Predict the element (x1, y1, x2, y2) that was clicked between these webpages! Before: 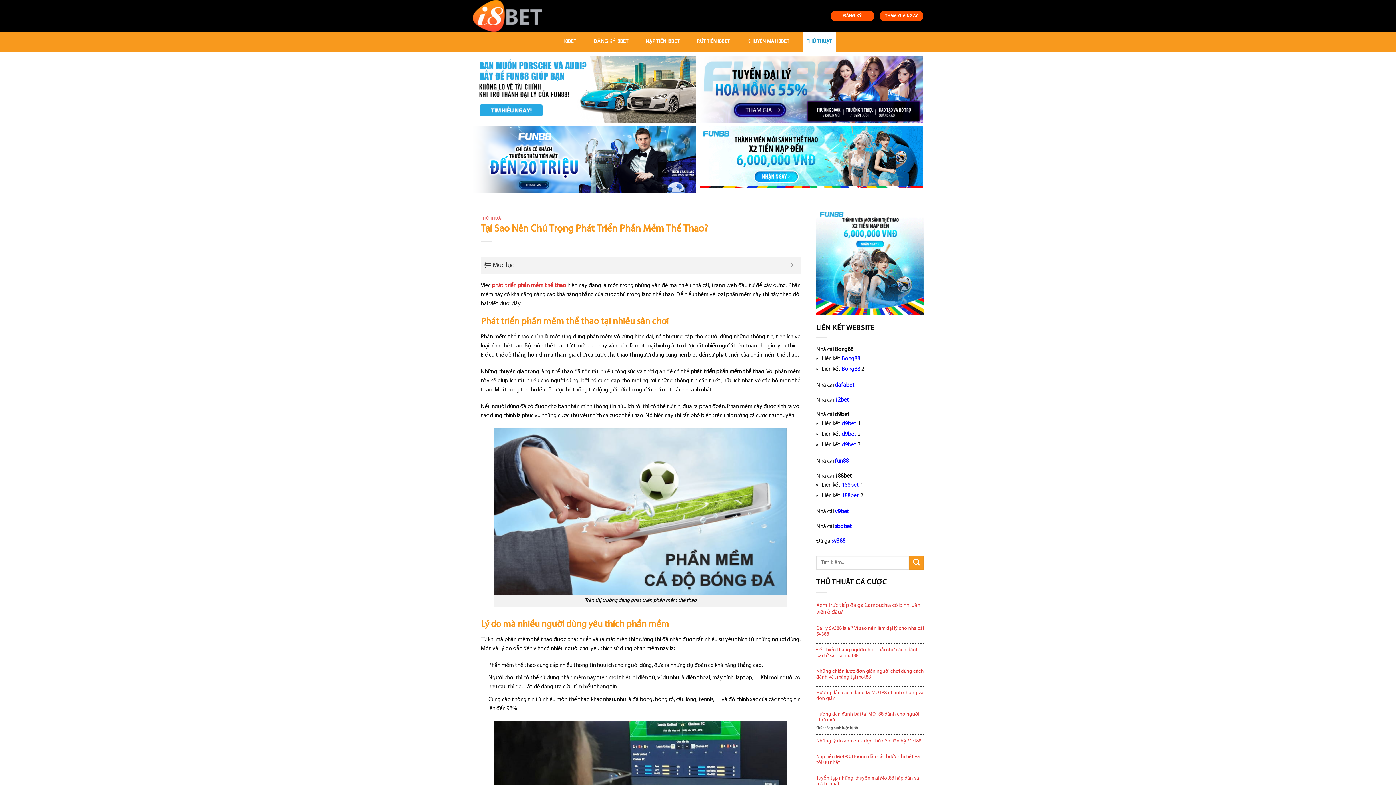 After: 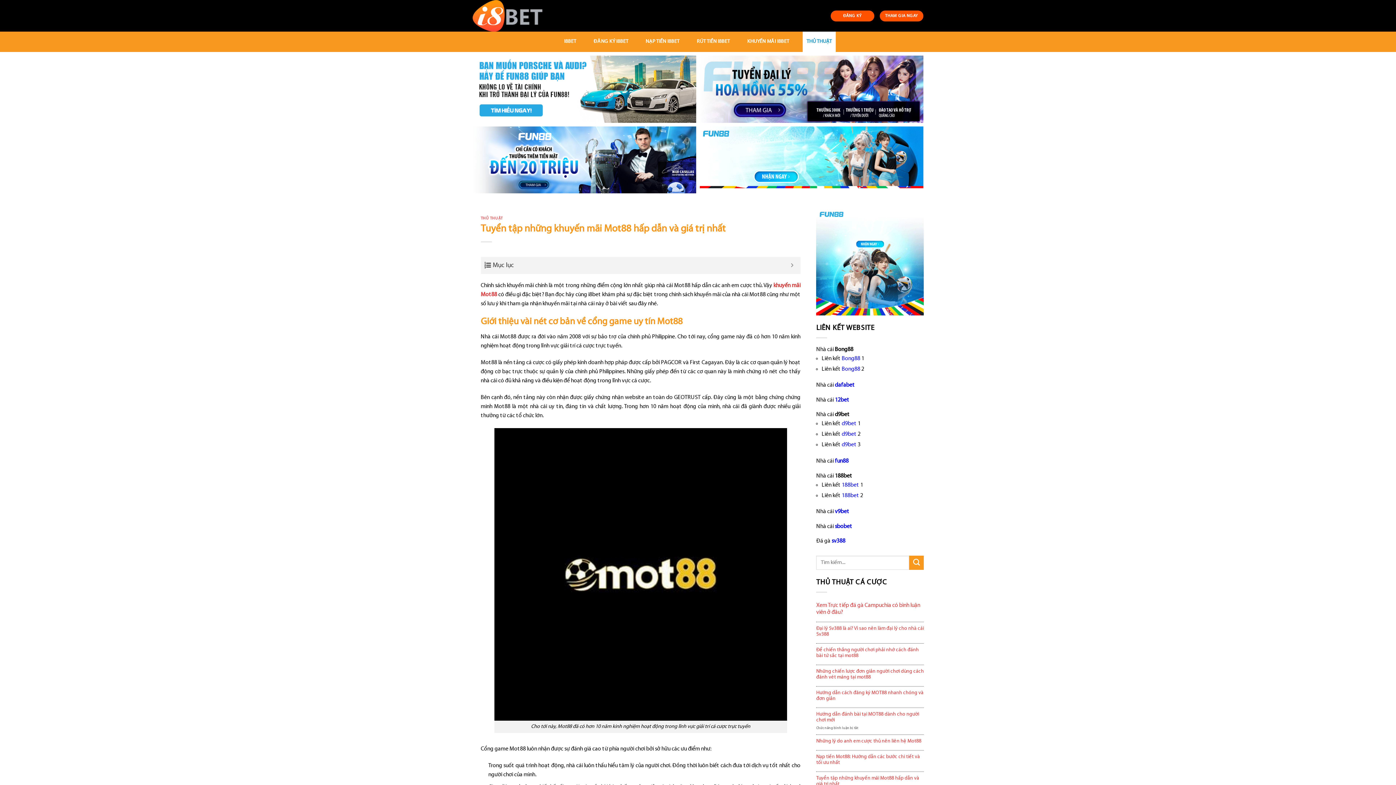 Action: label: Tuyển tập những khuyến mãi Mot88 hấp dẫn và giá trị nhất bbox: (816, 775, 924, 787)